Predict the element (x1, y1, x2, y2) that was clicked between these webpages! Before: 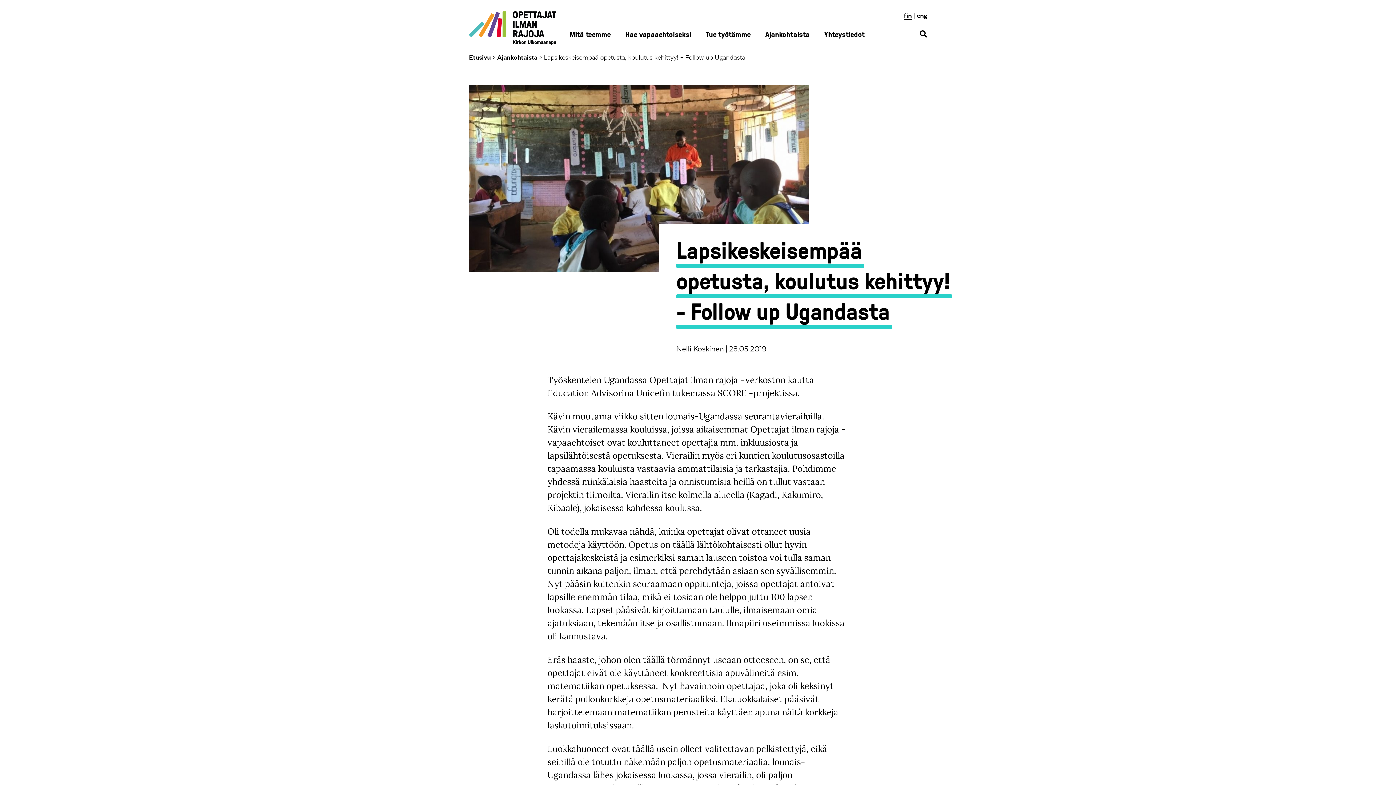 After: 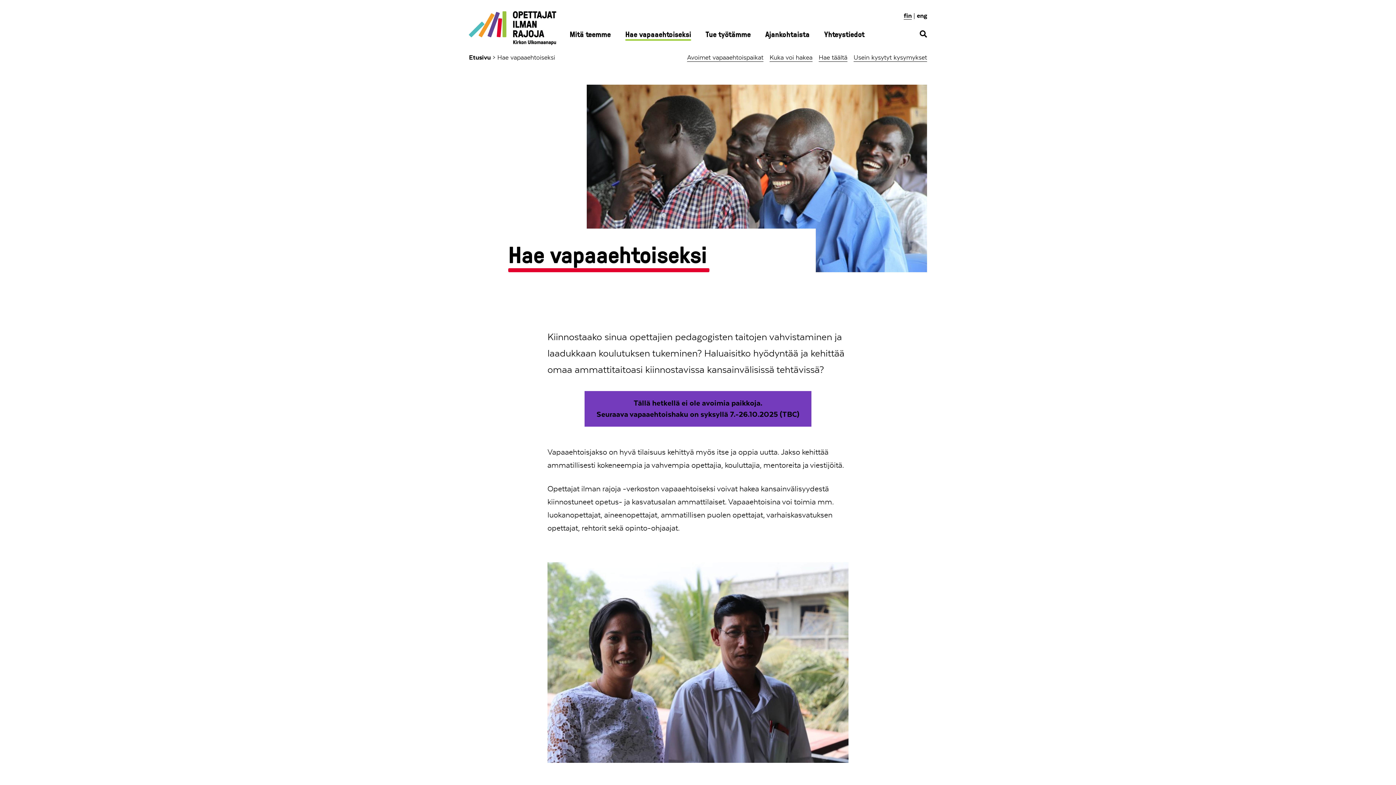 Action: label: Hae vapaaehtoiseksi bbox: (625, 28, 691, 41)